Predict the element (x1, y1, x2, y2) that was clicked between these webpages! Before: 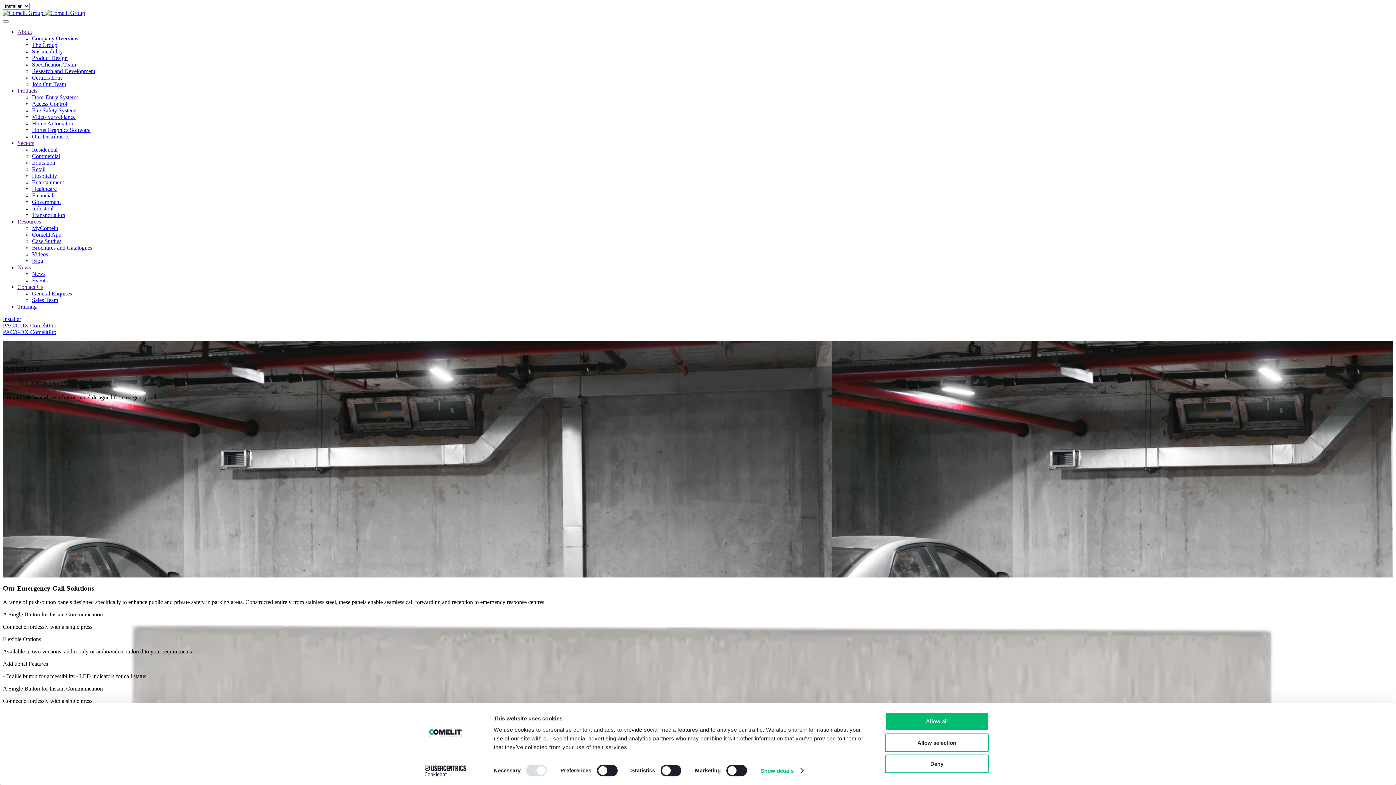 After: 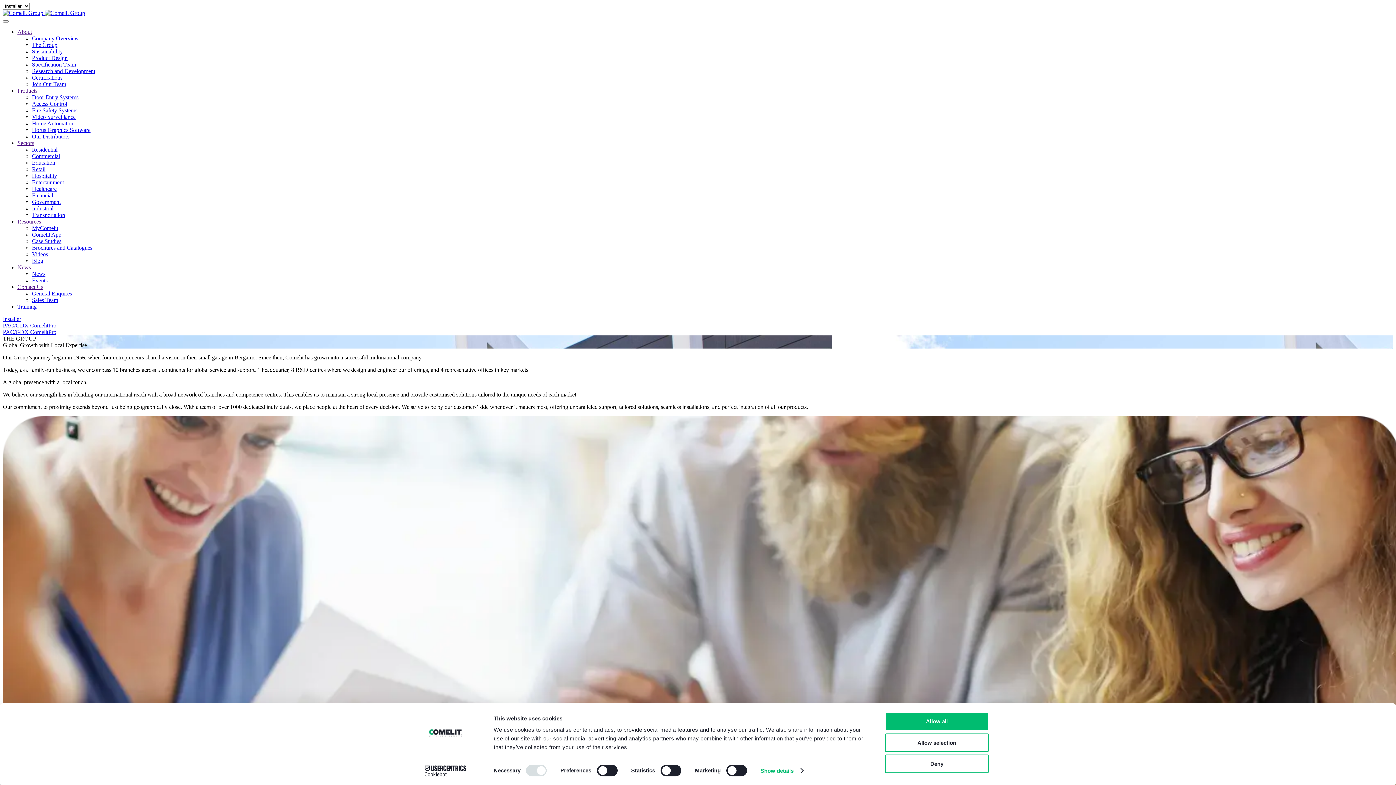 Action: label: The Group bbox: (32, 41, 57, 48)